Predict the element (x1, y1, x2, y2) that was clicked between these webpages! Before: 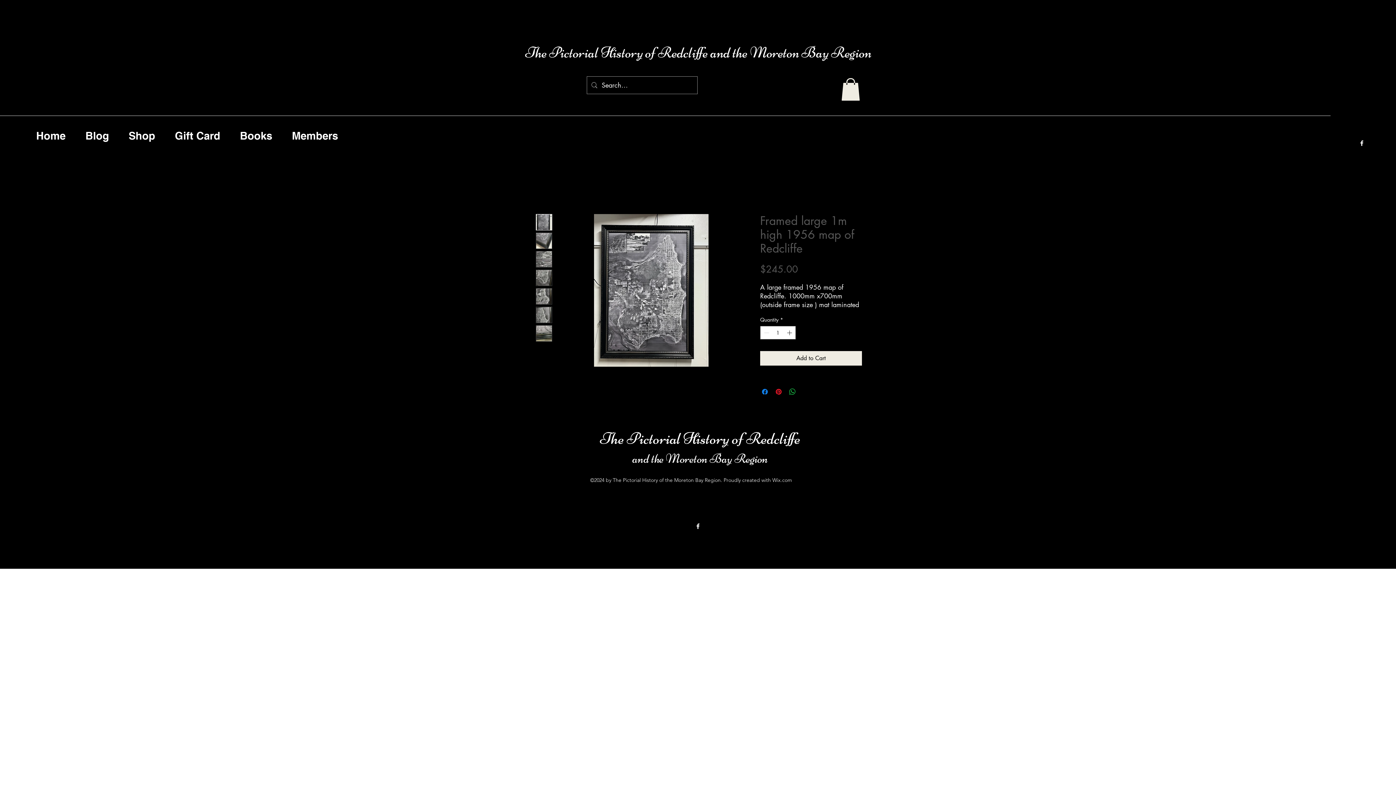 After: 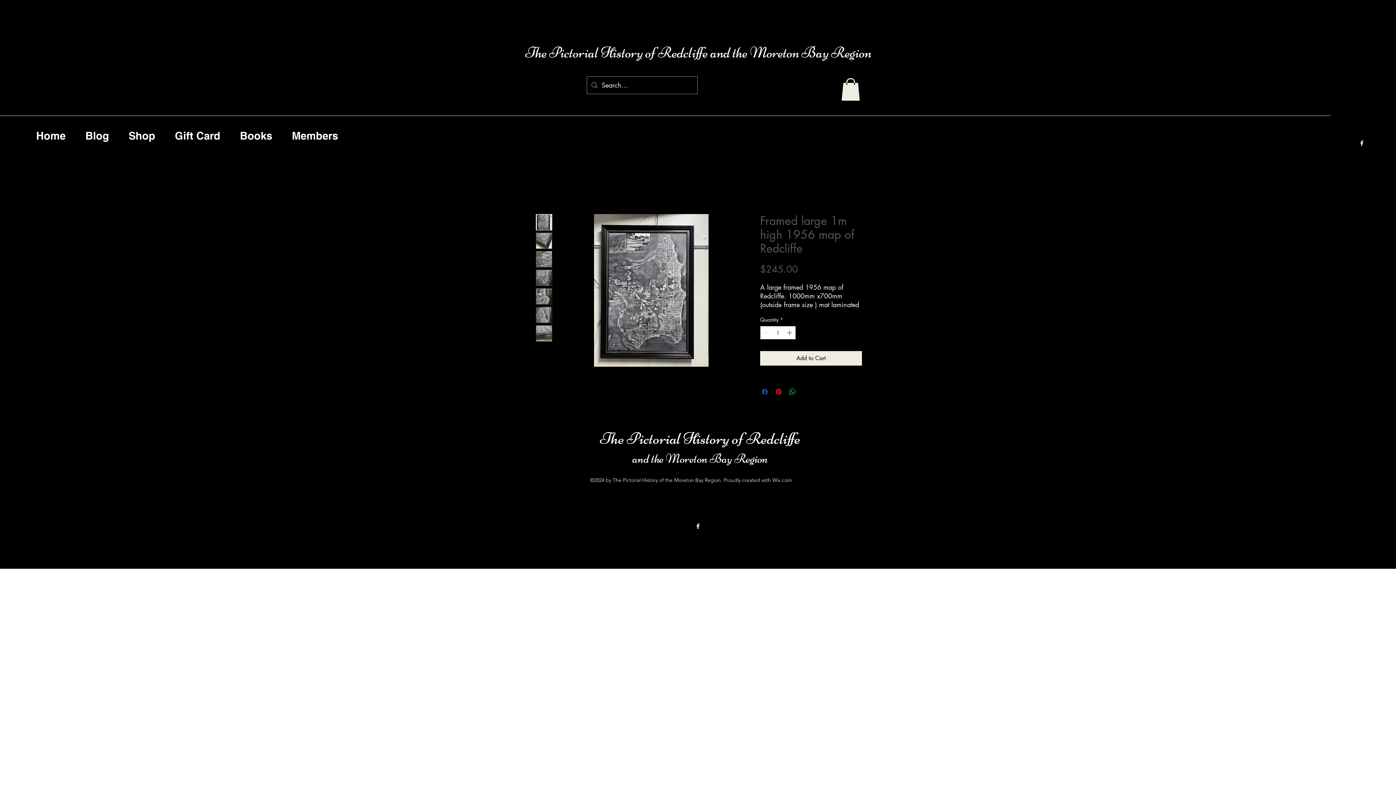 Action: bbox: (760, 387, 769, 396) label: Share on Facebook